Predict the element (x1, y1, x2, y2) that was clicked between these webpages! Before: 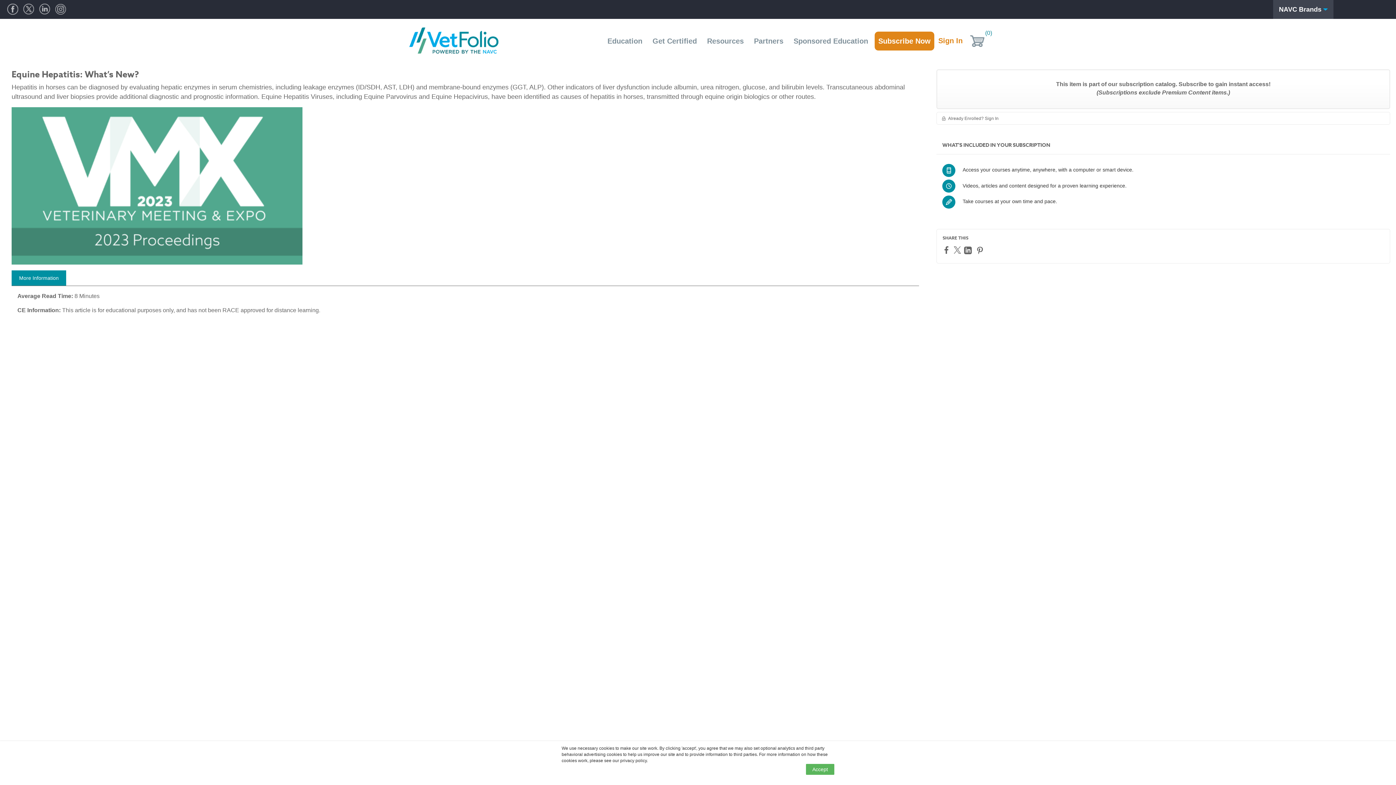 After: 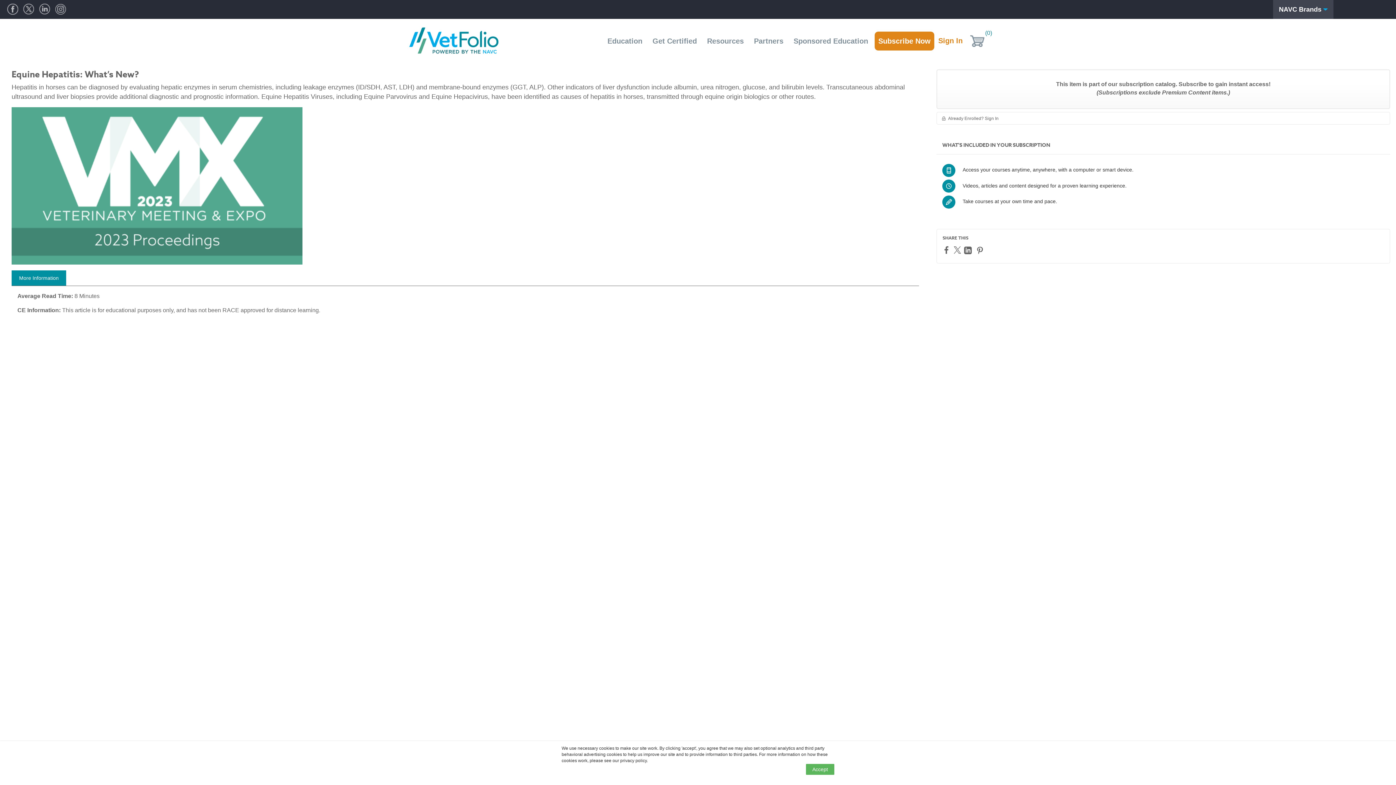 Action: label: More Information bbox: (11, 270, 66, 285)